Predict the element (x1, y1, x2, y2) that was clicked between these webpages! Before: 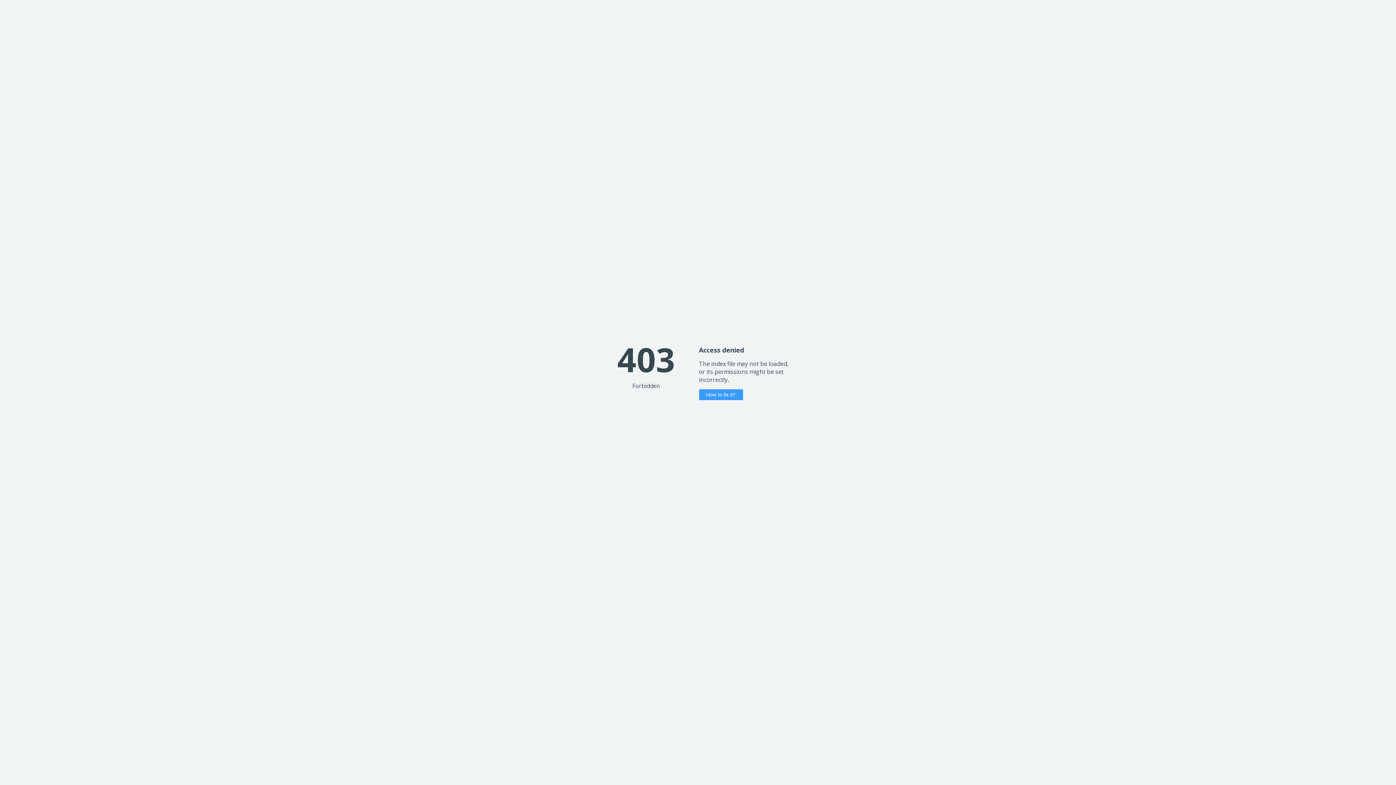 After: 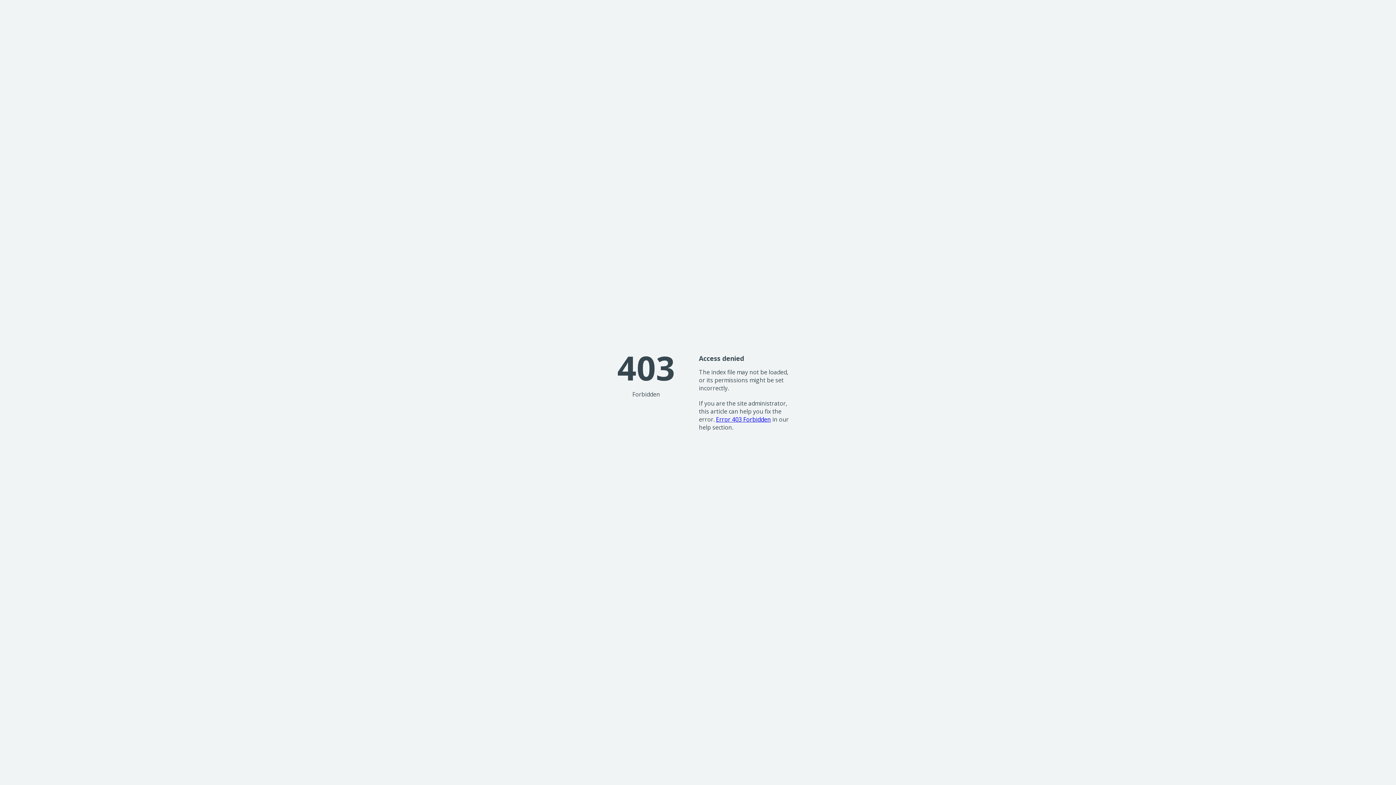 Action: bbox: (699, 389, 743, 400) label: How to fix it?